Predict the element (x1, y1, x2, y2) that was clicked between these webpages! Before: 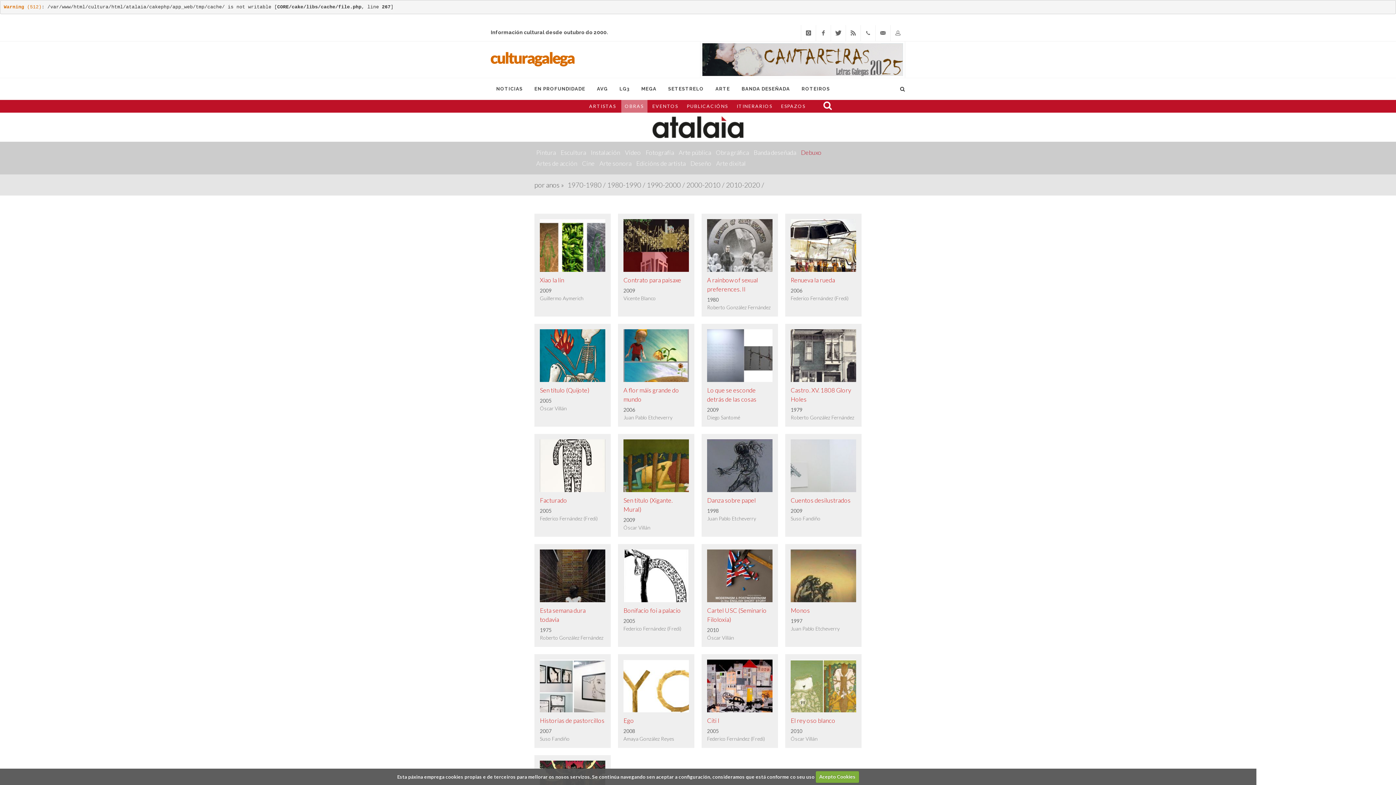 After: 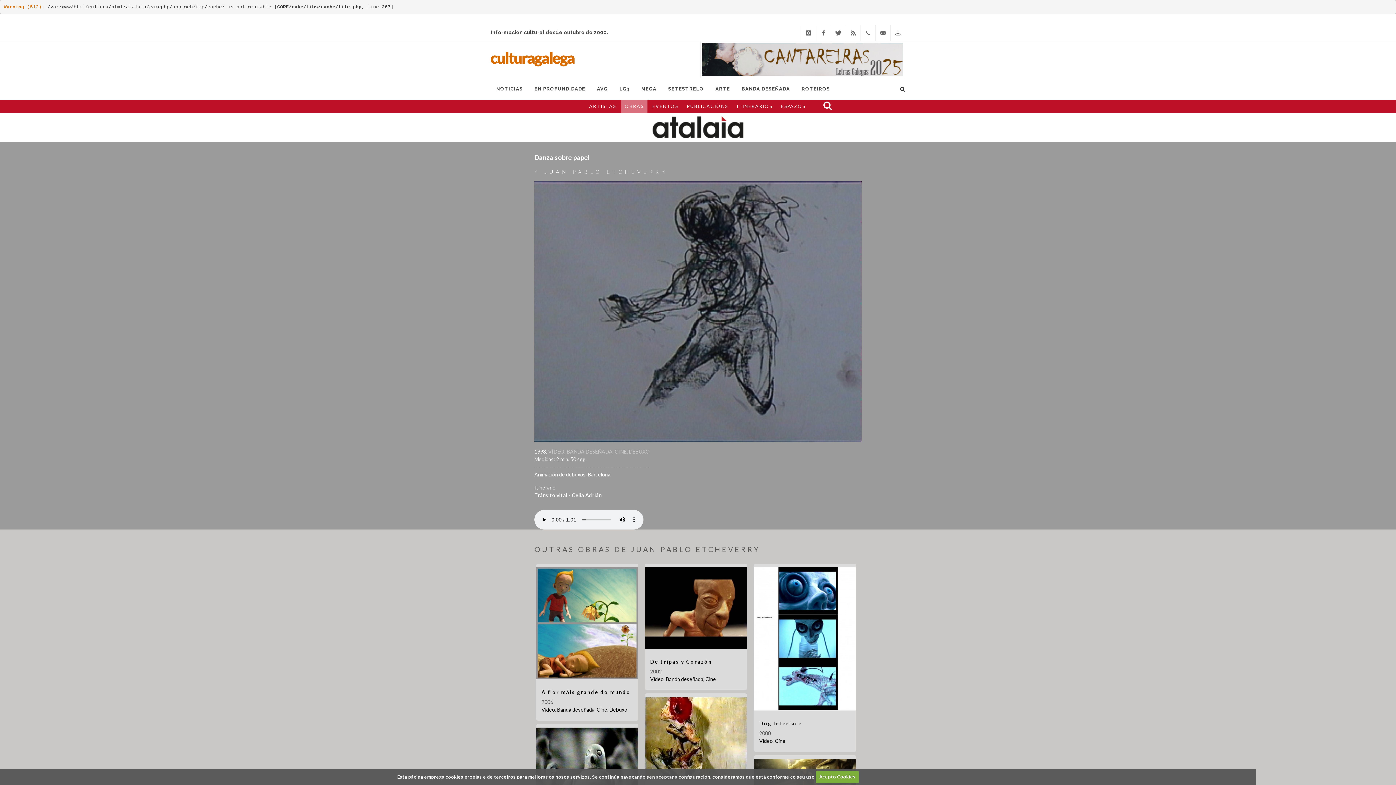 Action: bbox: (707, 468, 772, 474)